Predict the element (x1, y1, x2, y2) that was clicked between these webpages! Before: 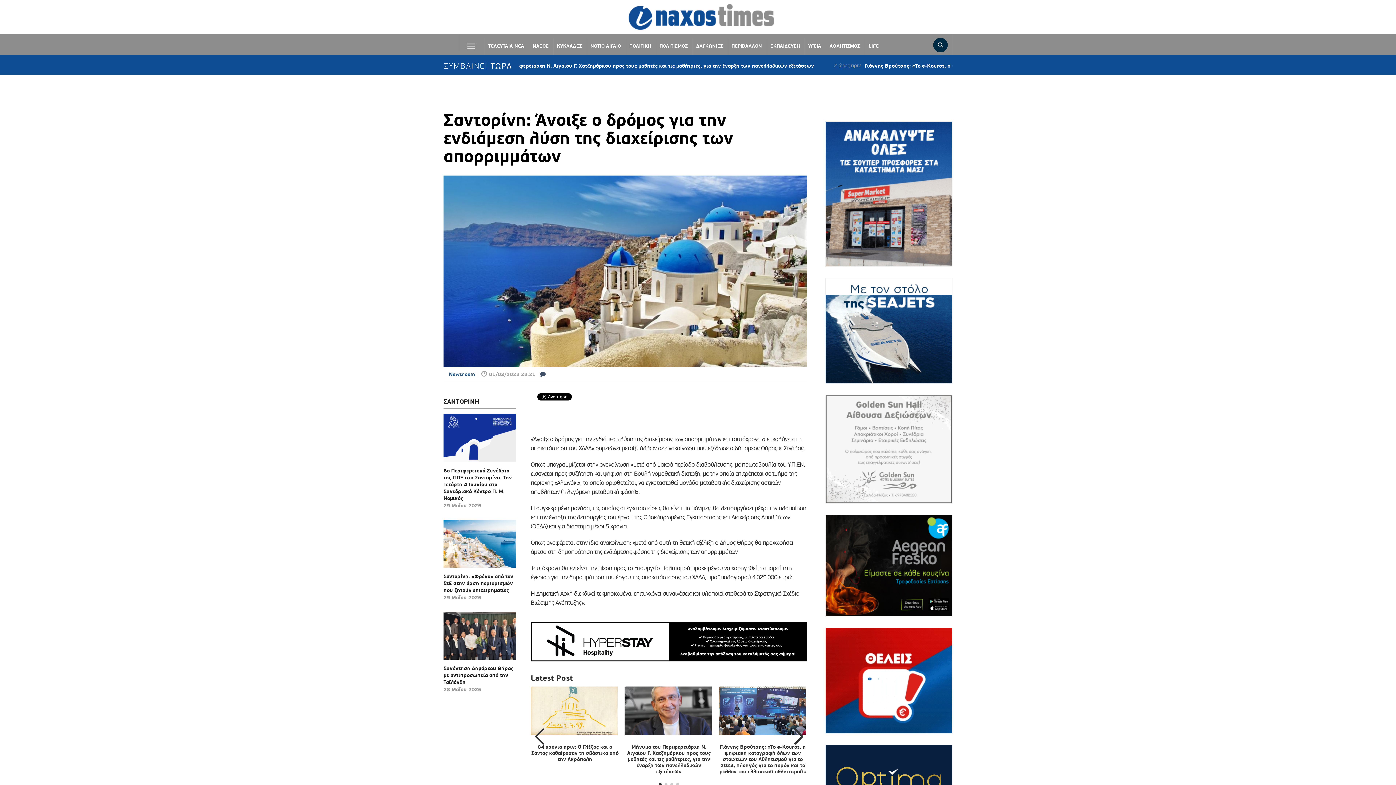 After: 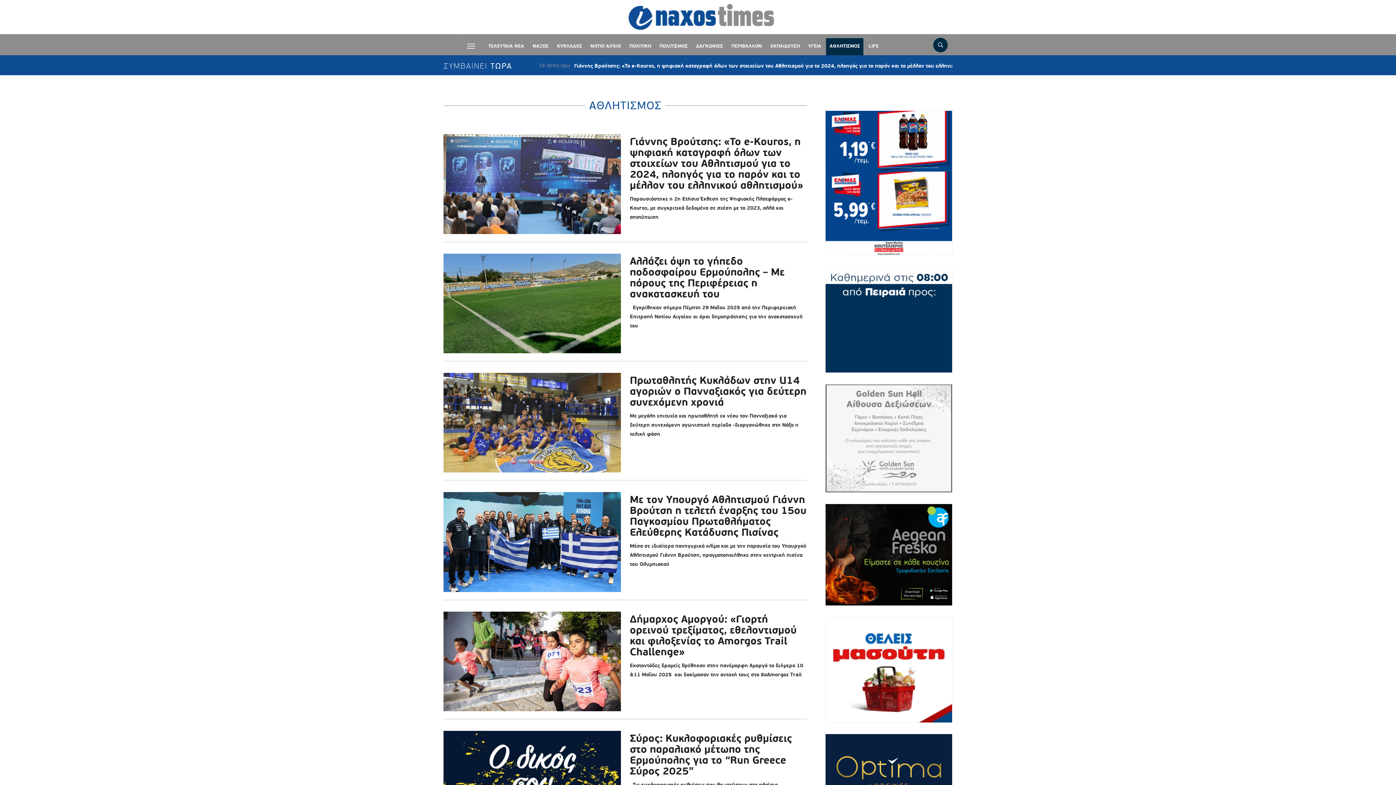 Action: label: ΑΘΛΗΤΙΣΜΟΣ bbox: (826, 38, 863, 55)